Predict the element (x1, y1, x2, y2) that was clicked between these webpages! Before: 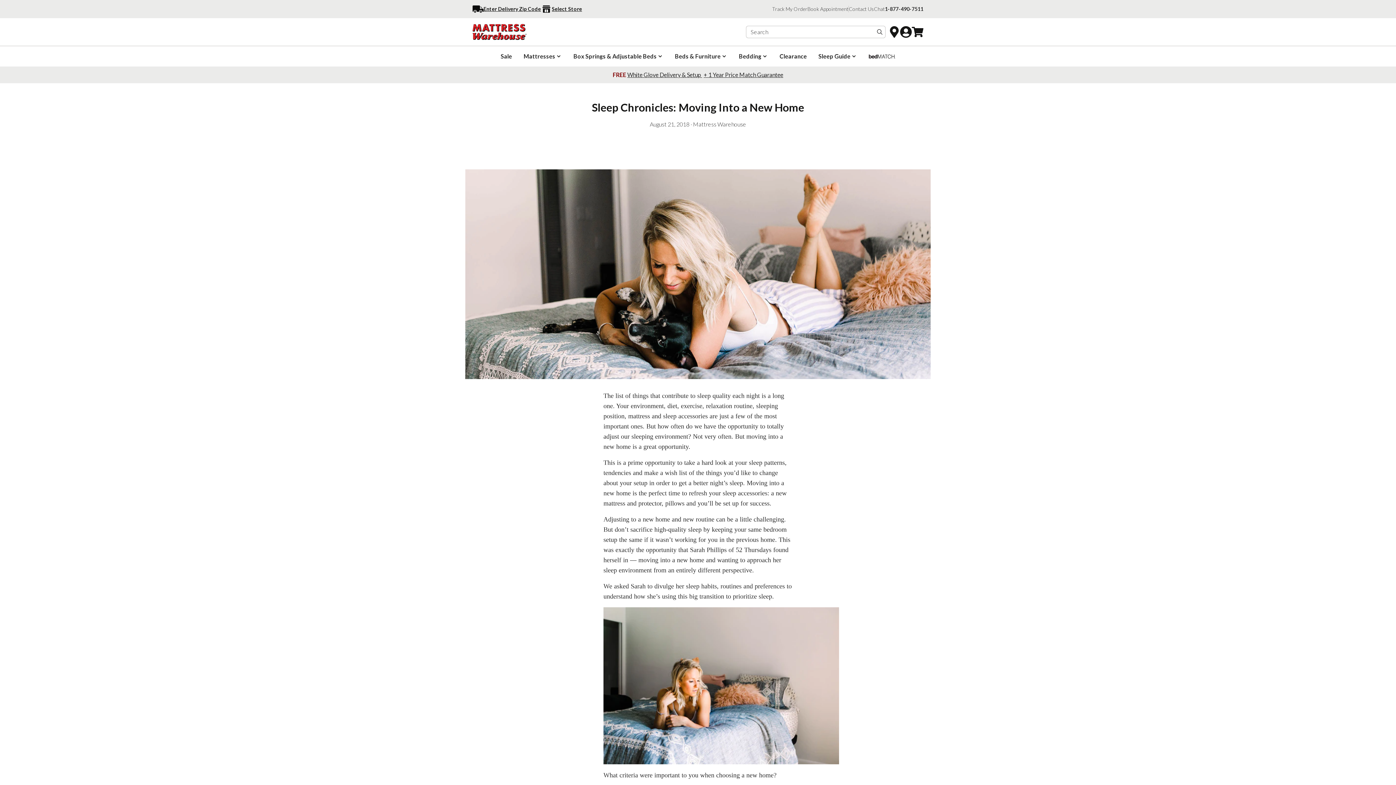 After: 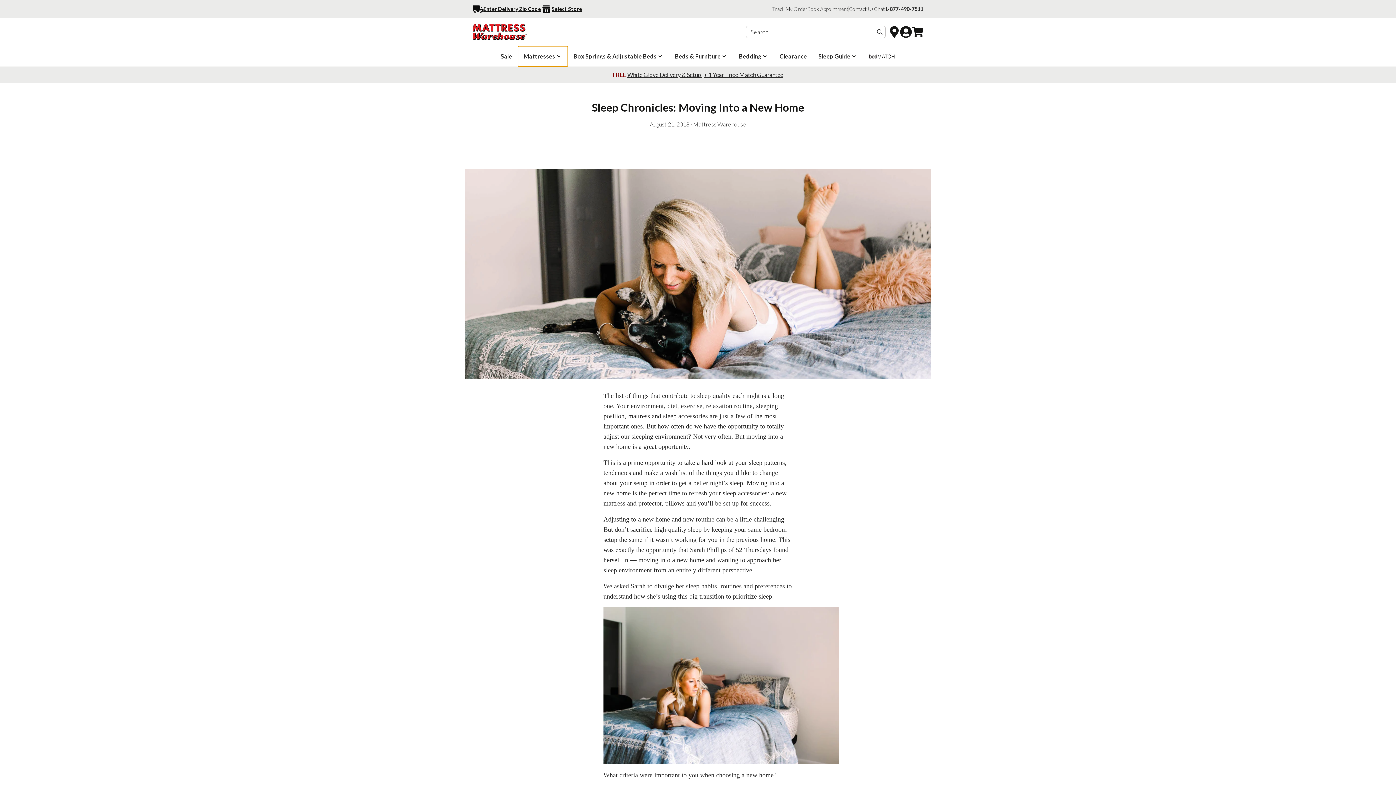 Action: label: Mattresses bbox: (518, 46, 567, 66)